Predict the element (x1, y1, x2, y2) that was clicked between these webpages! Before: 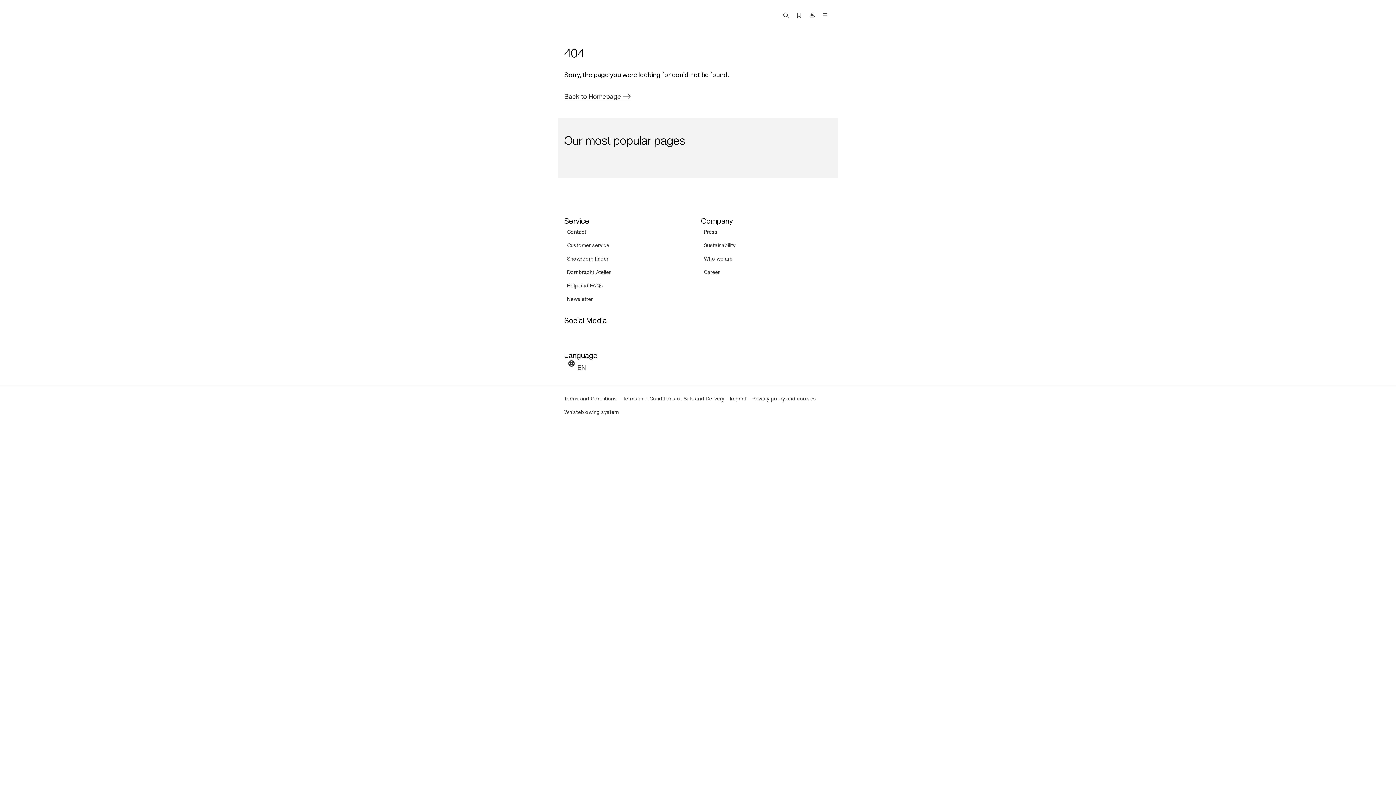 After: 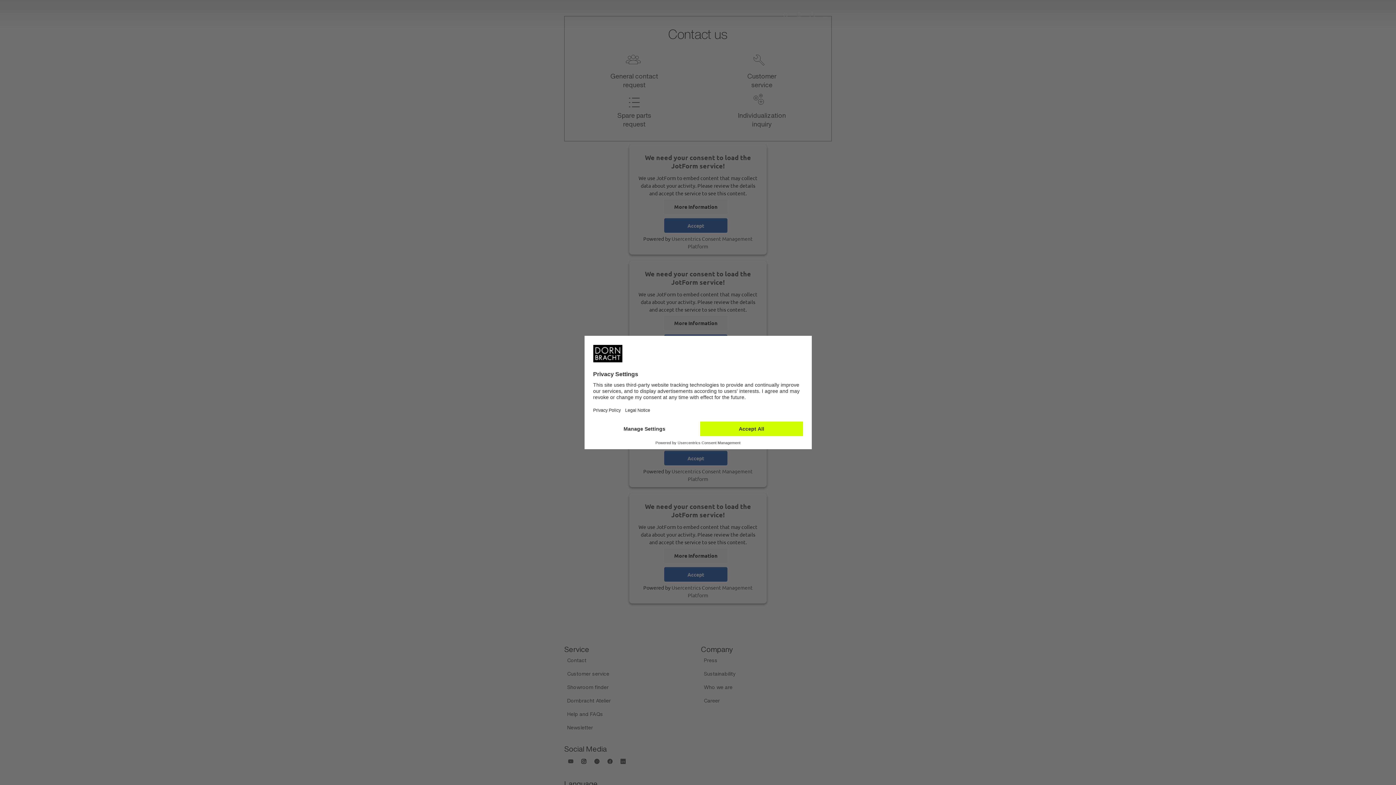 Action: bbox: (567, 225, 586, 238) label: Contact